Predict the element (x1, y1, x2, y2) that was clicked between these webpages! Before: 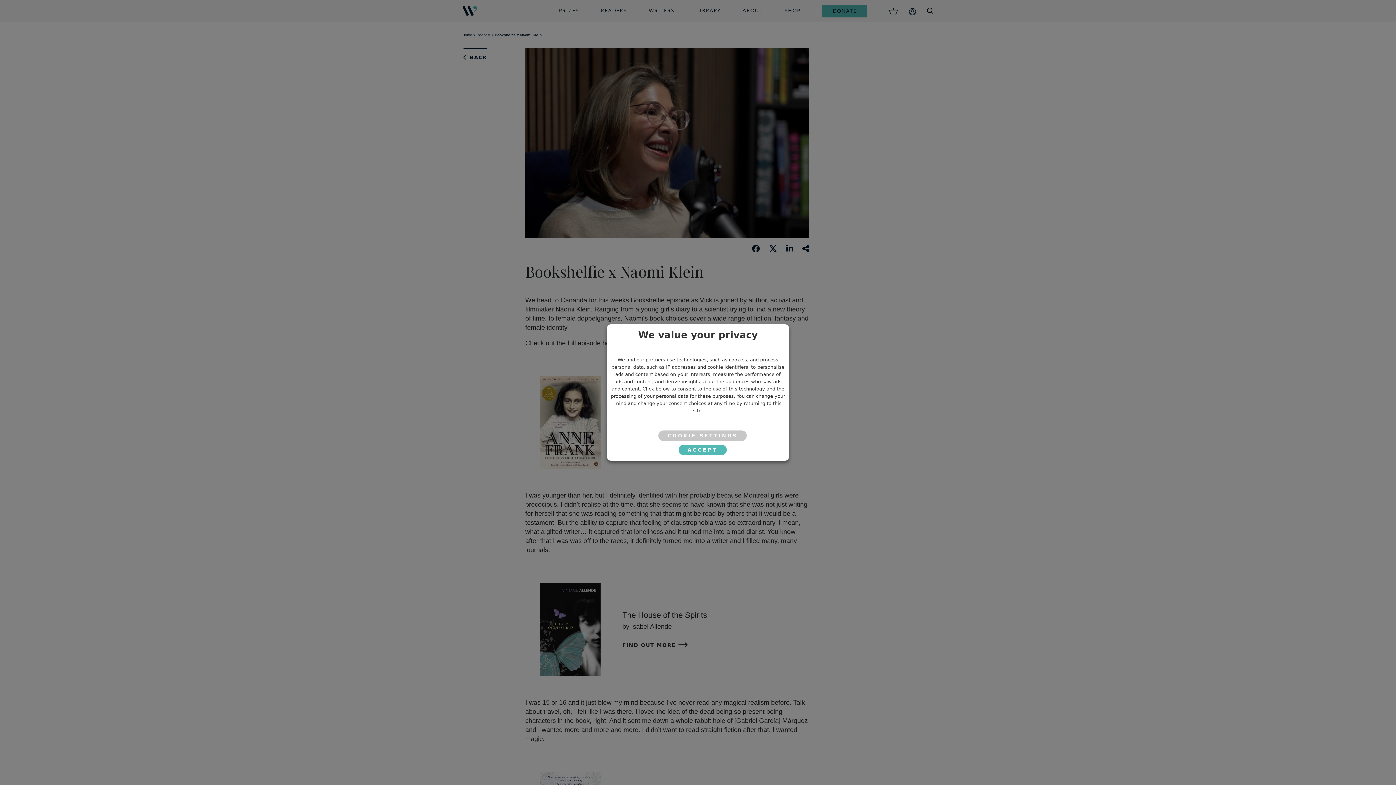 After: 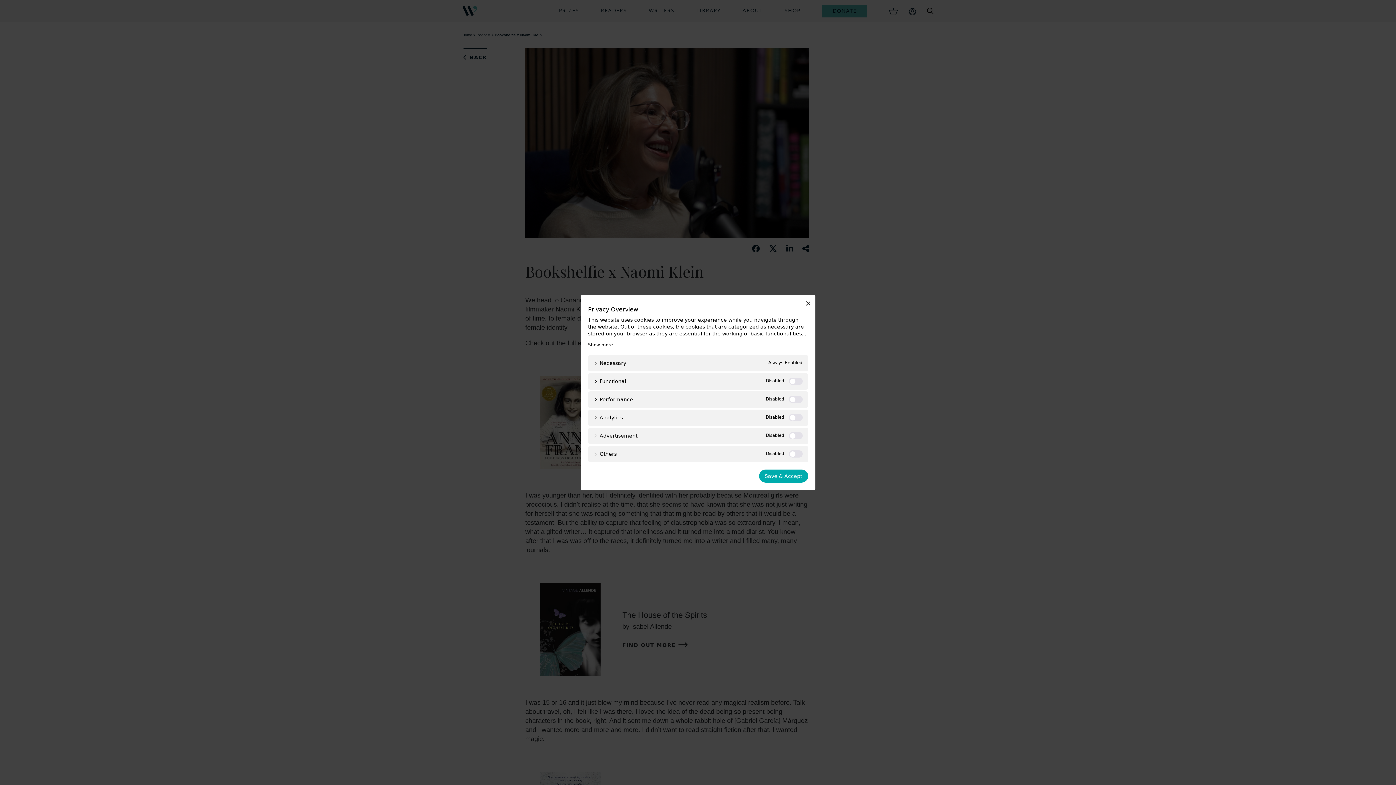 Action: bbox: (658, 430, 746, 441) label: COOKIE SETTINGS